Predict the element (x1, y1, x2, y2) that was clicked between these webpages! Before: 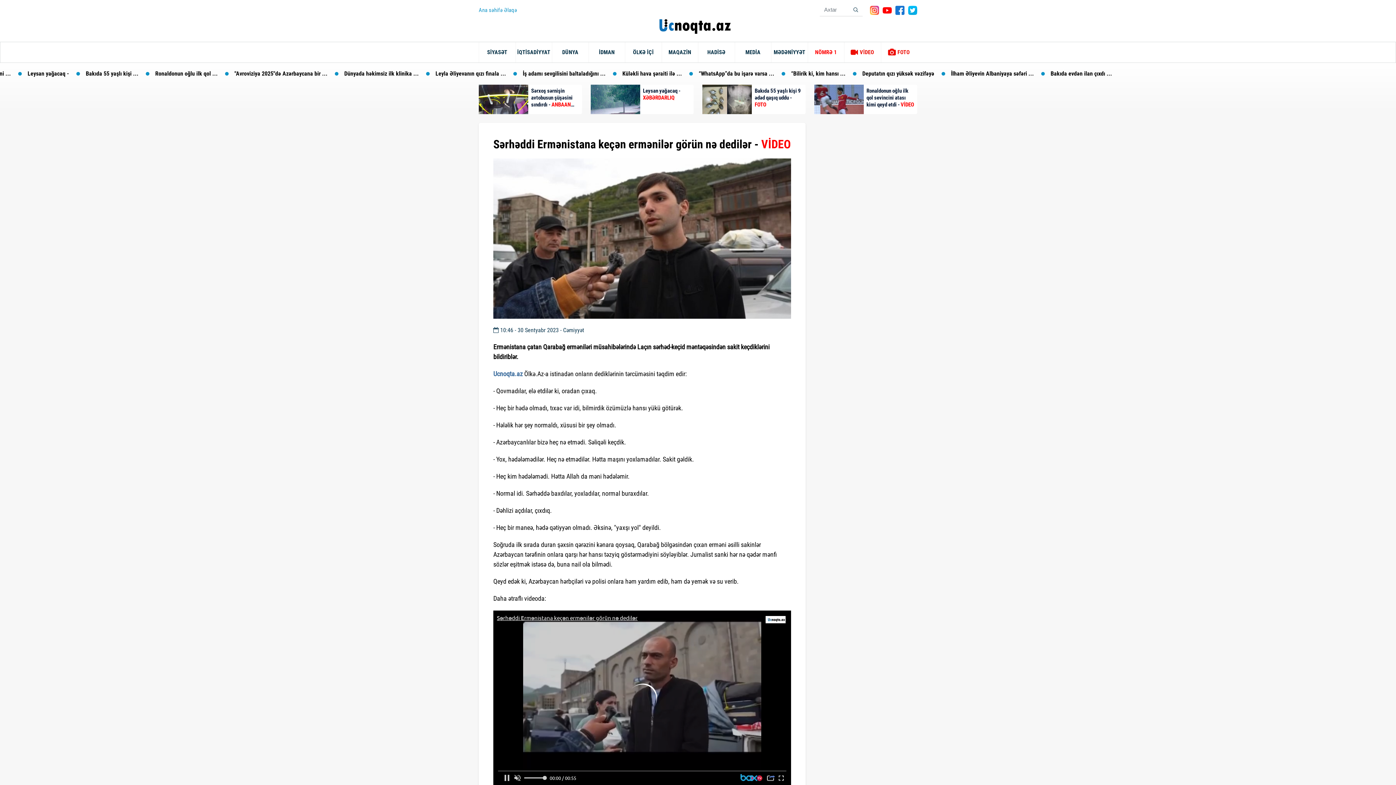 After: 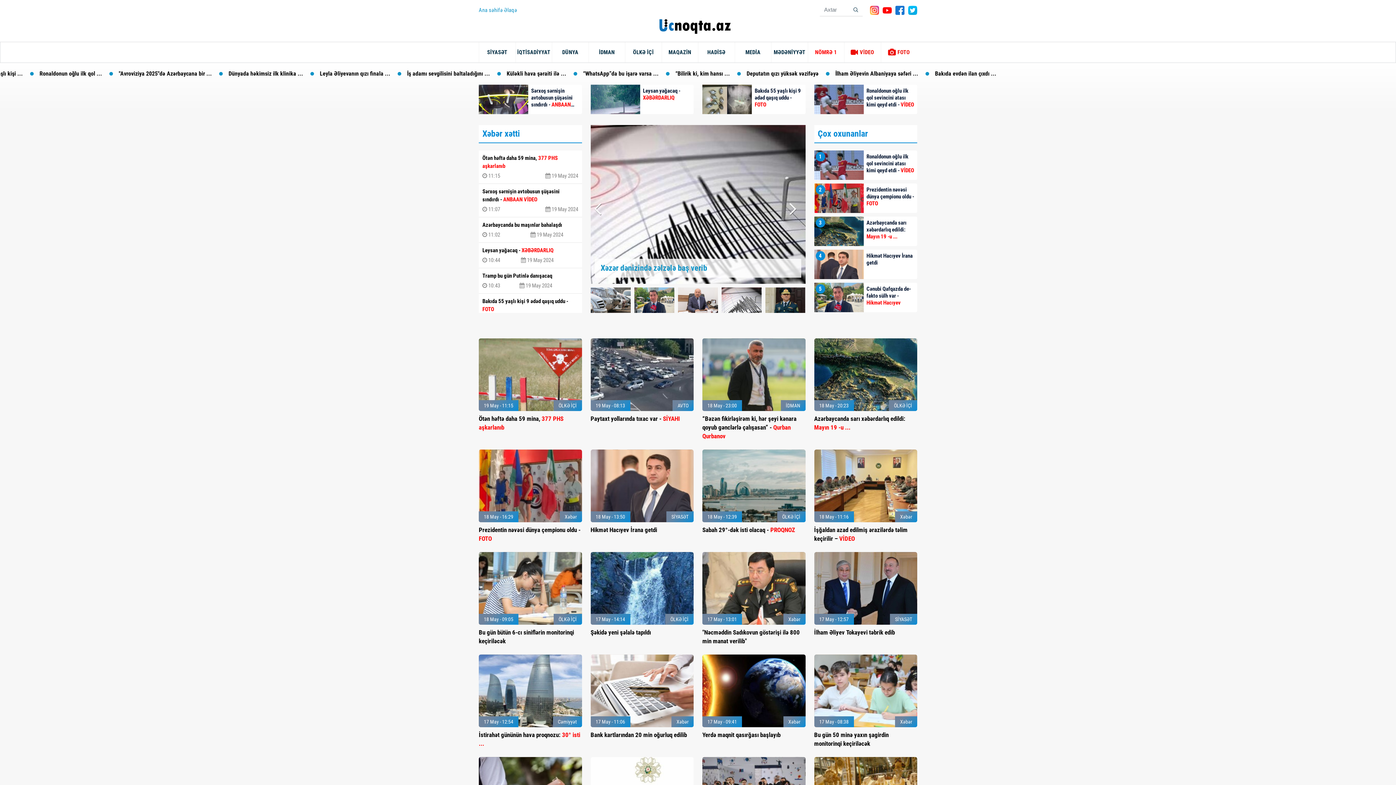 Action: bbox: (659, 16, 730, 34)